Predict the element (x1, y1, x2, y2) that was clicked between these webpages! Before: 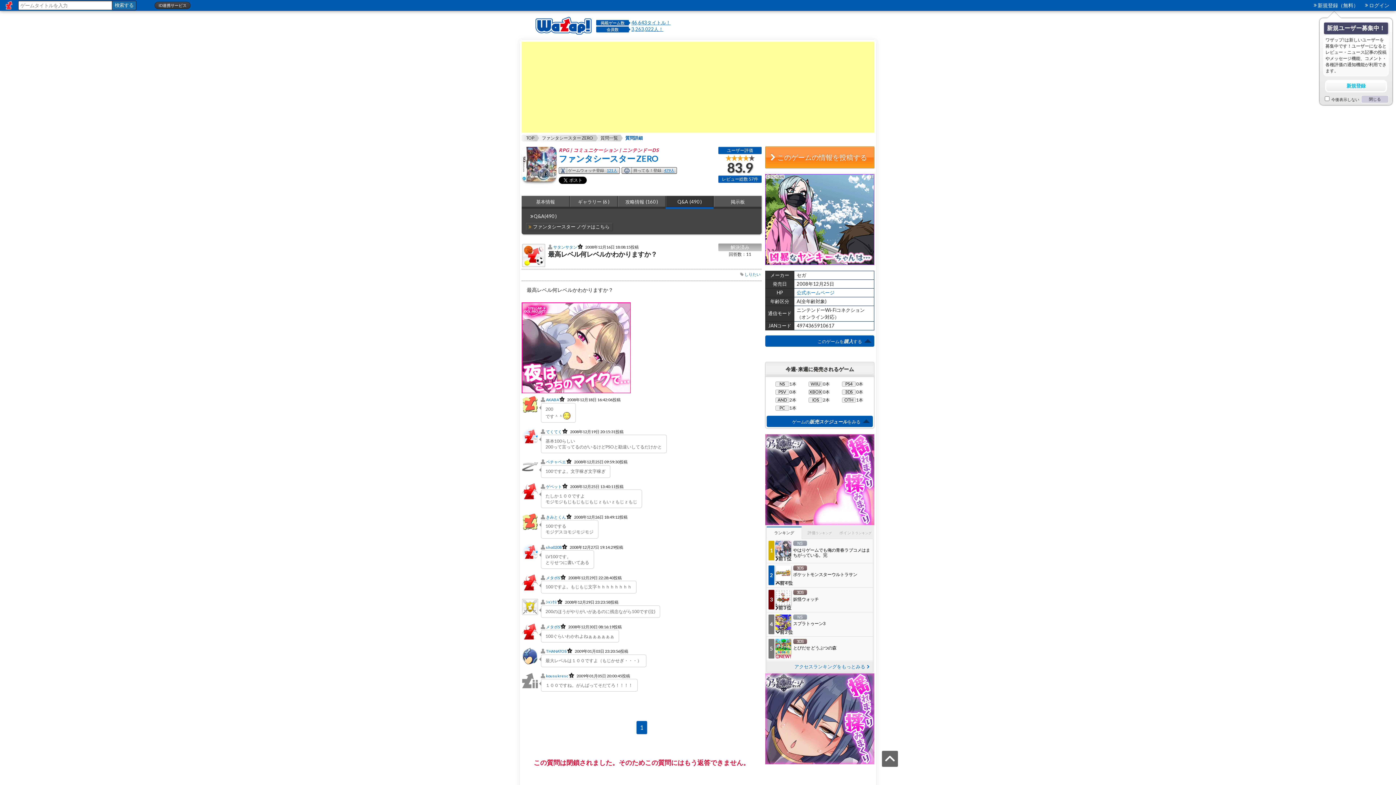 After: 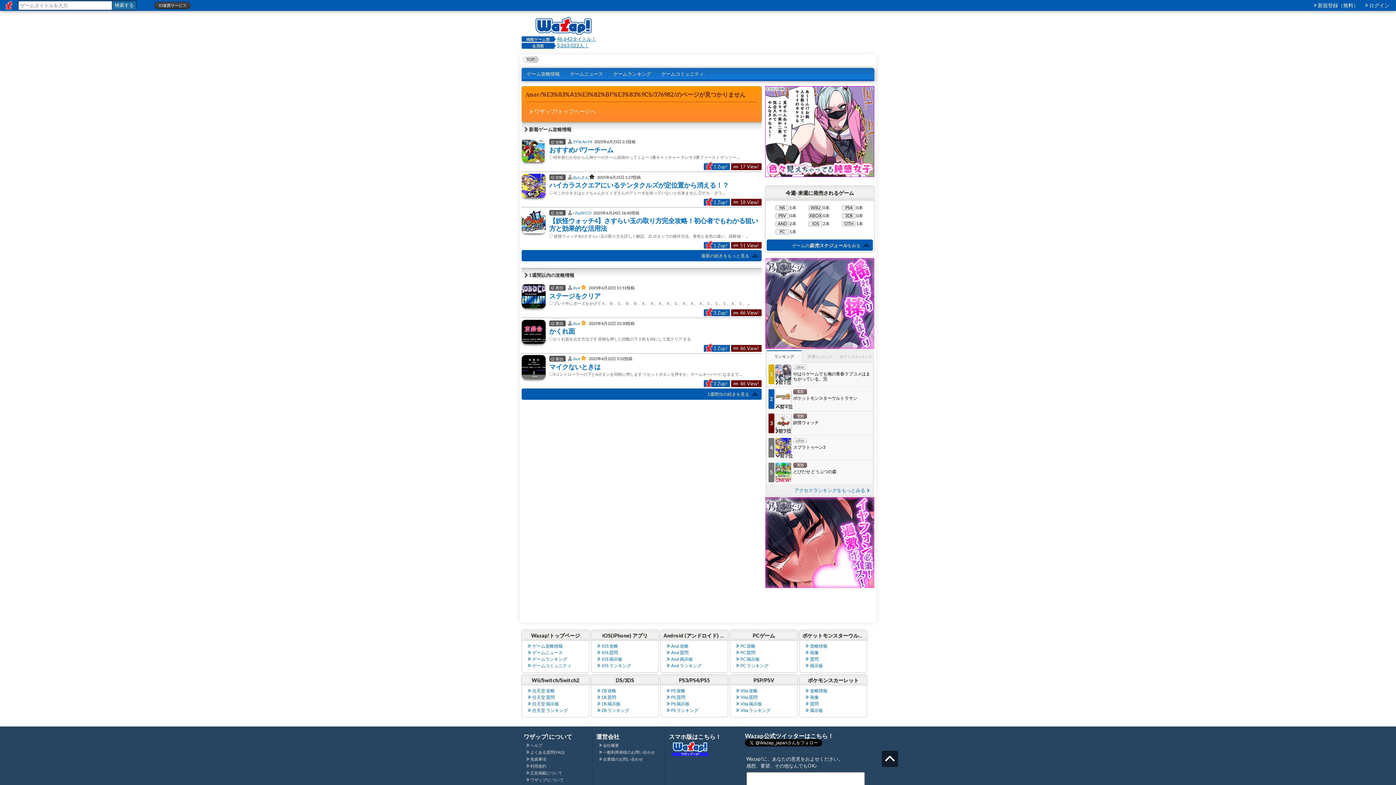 Action: label: メタボS bbox: (541, 624, 566, 629)